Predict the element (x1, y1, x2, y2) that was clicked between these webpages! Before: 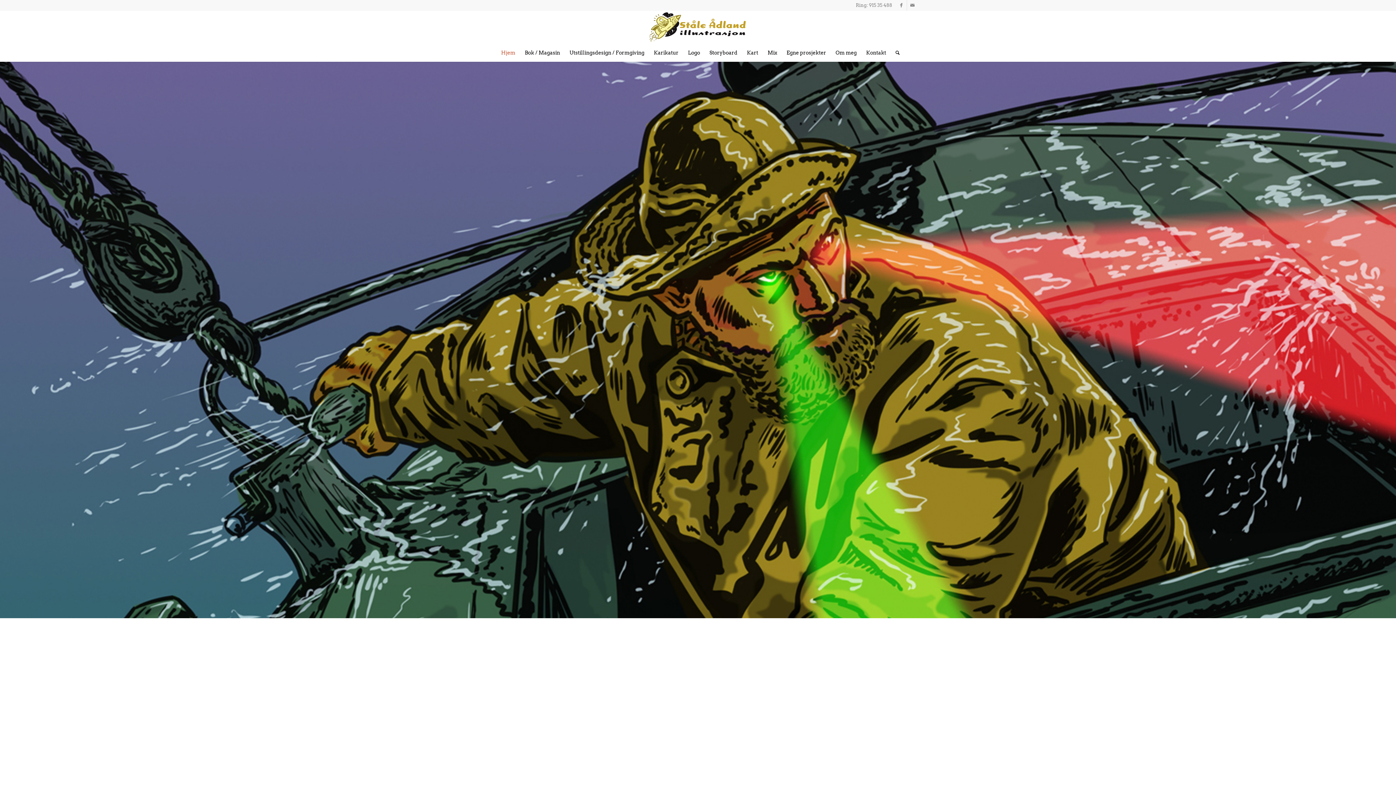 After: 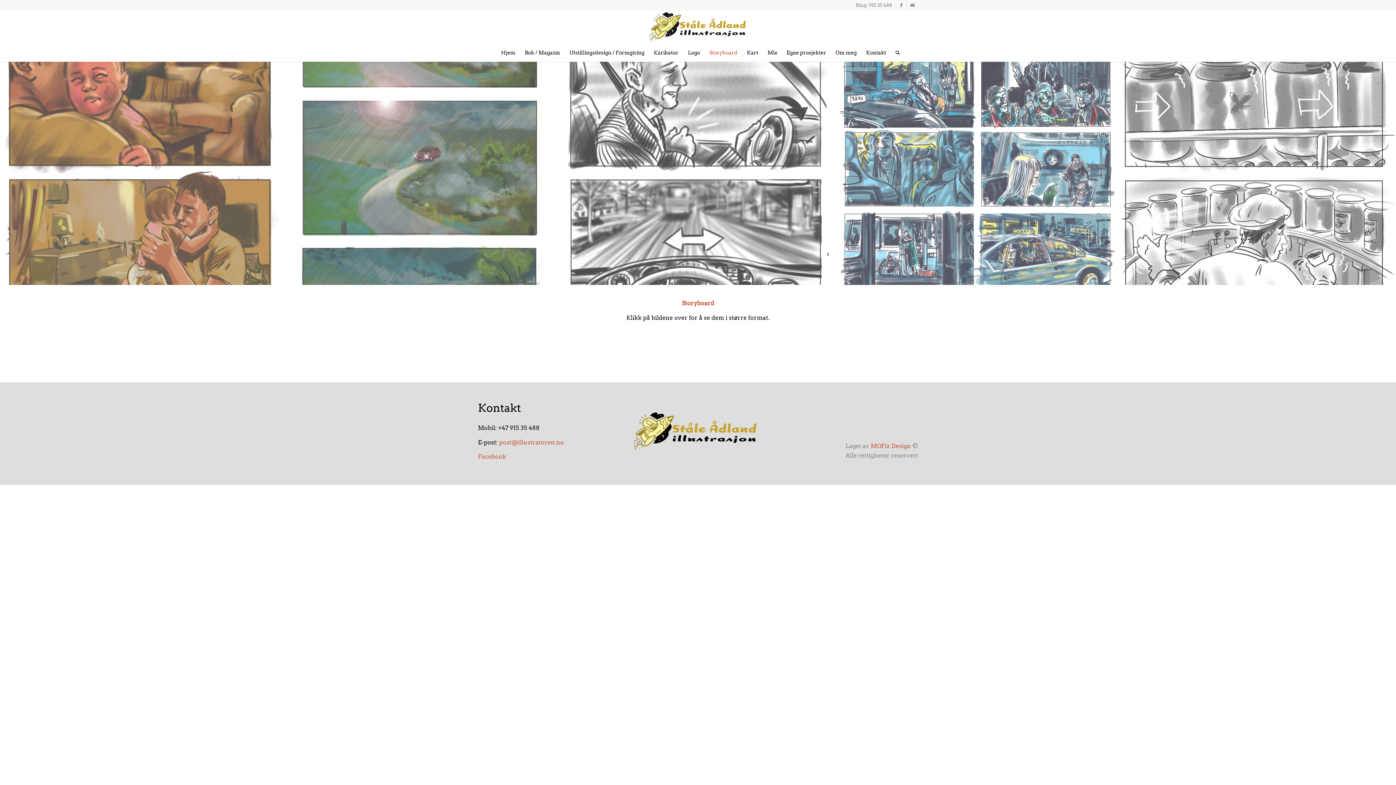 Action: bbox: (704, 43, 742, 61) label: Storyboard